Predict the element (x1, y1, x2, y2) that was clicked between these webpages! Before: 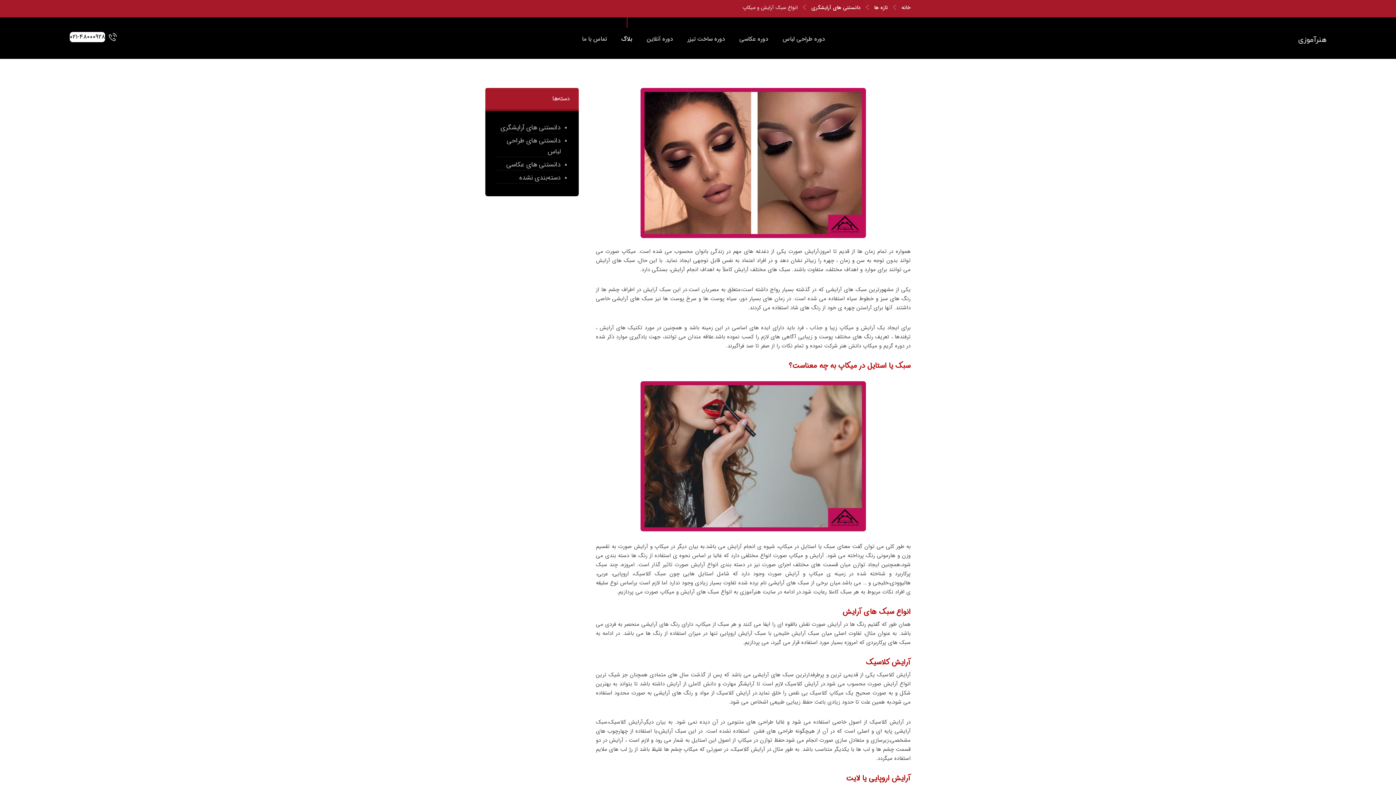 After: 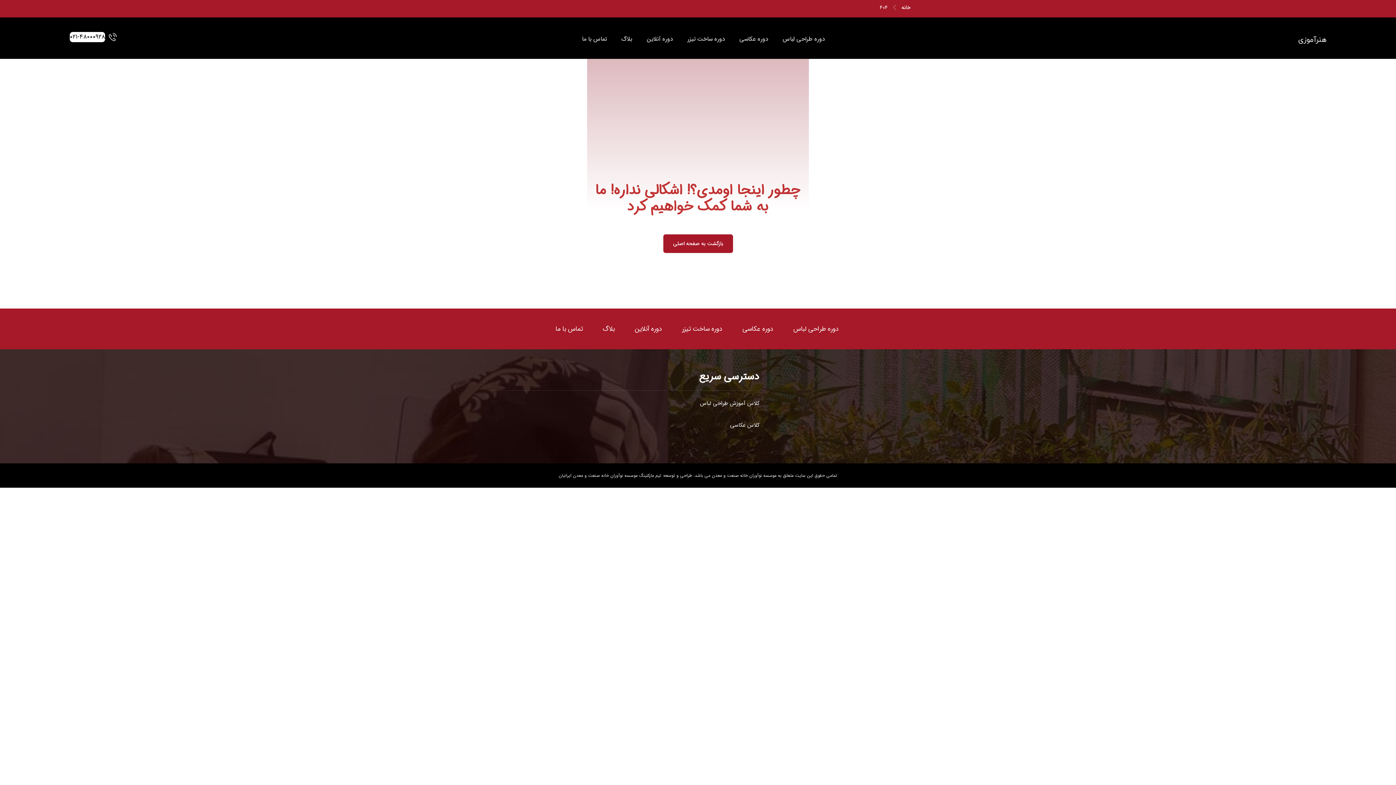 Action: bbox: (496, 172, 560, 183) label: دسته‌بندی نشده